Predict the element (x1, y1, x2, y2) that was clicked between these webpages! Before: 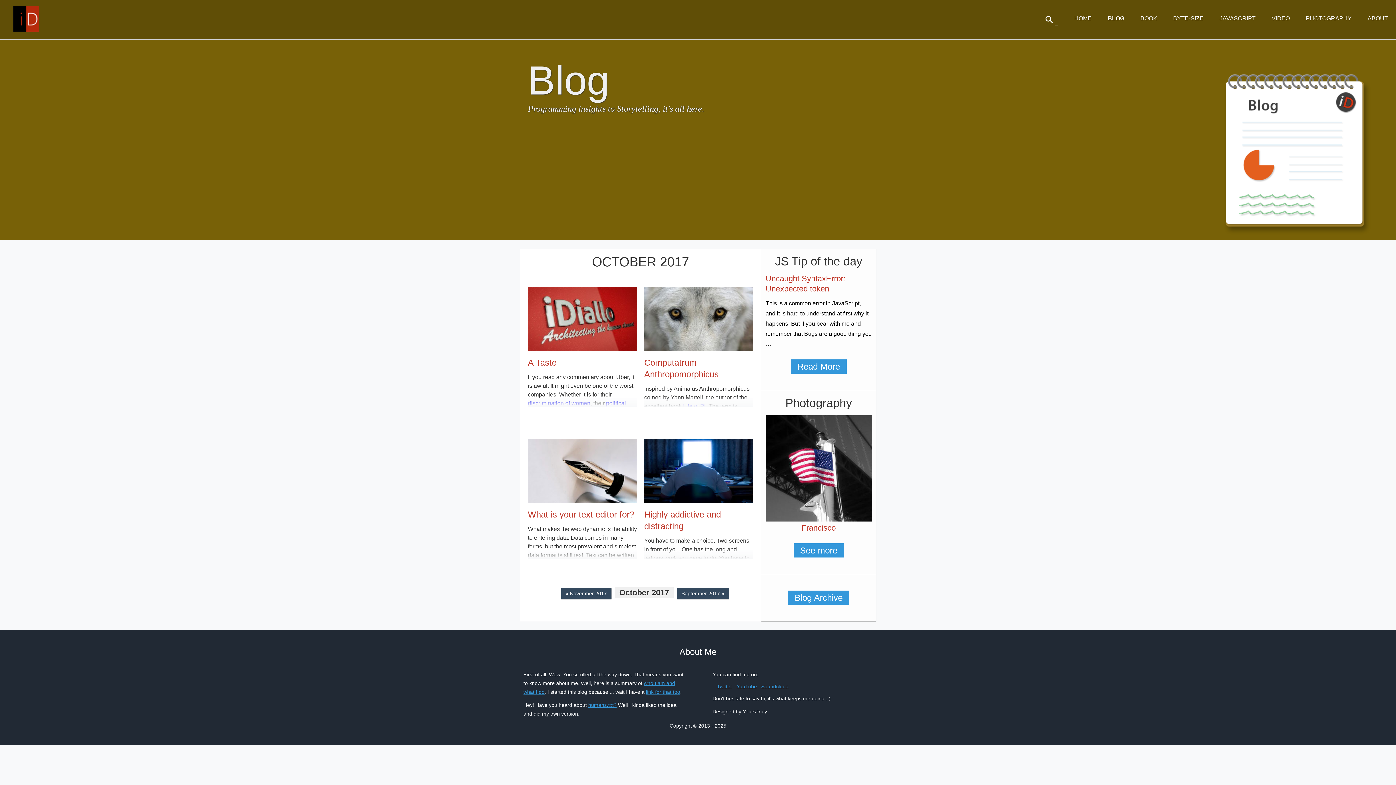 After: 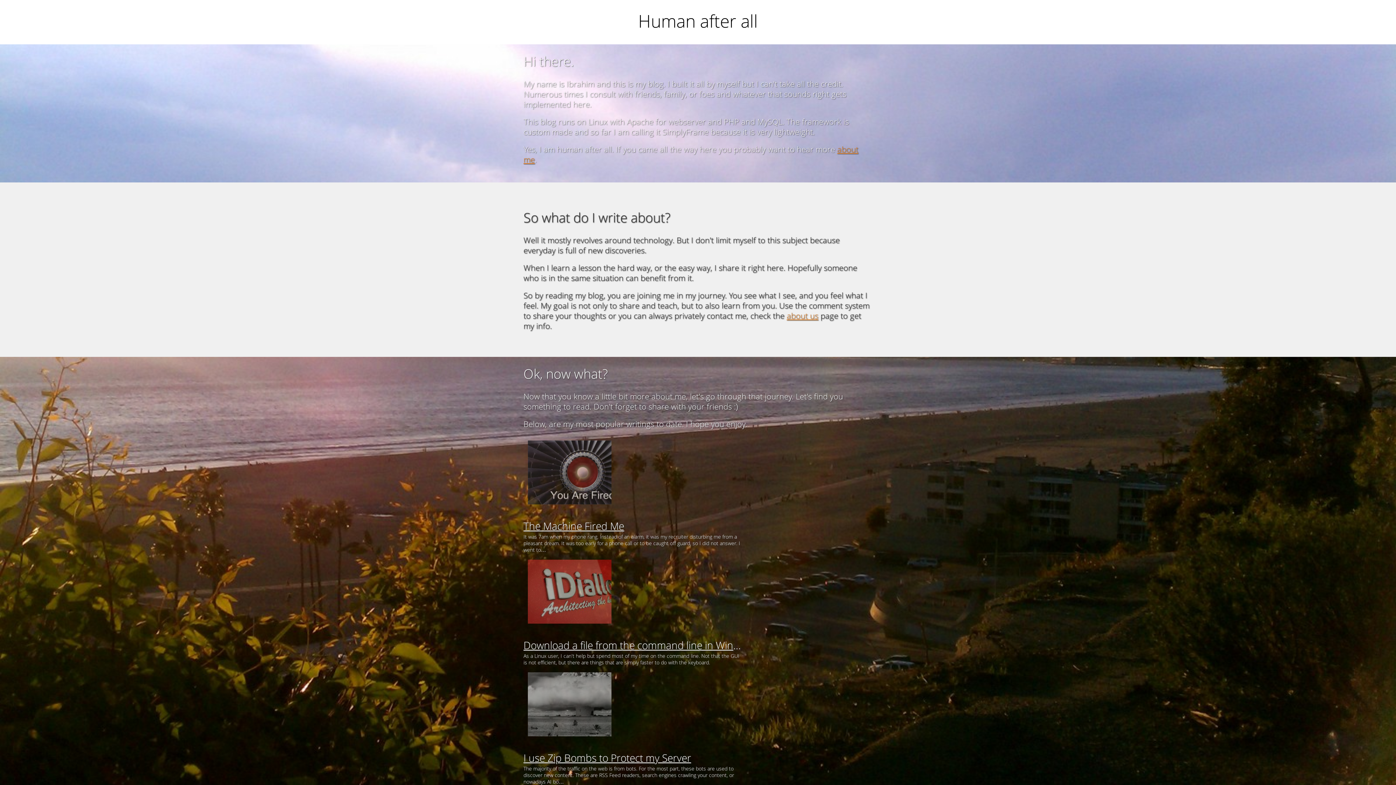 Action: bbox: (588, 702, 616, 708) label: humans.txt?